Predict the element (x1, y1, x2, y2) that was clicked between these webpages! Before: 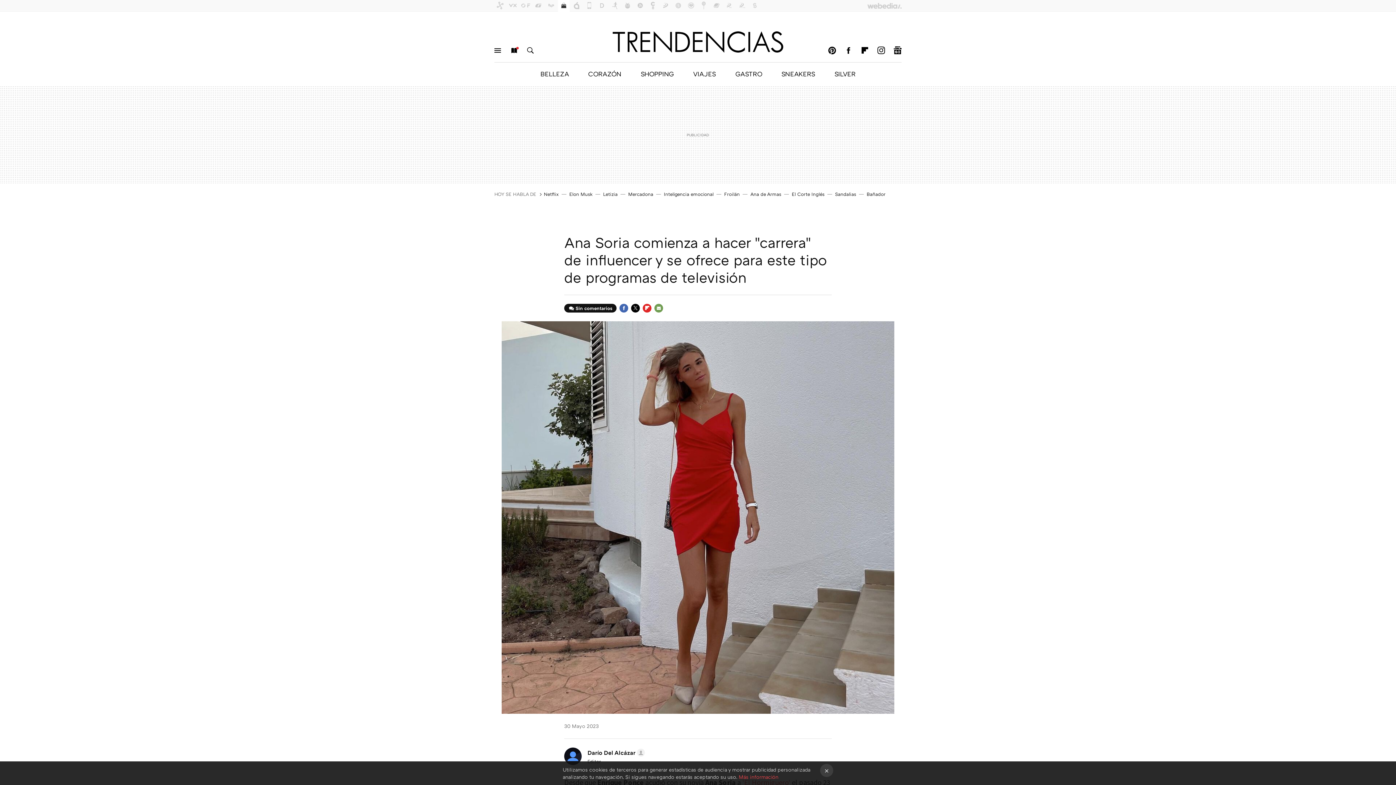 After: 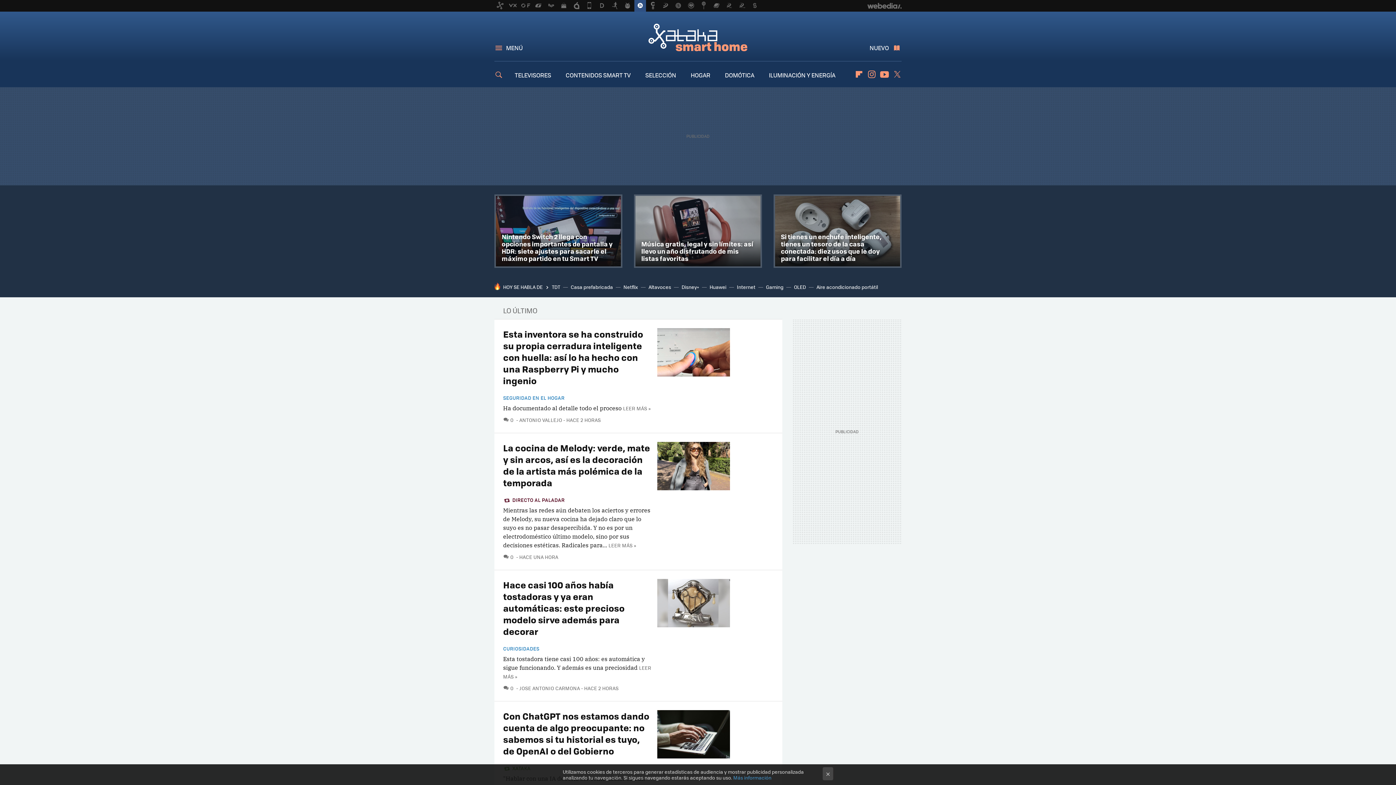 Action: bbox: (634, 0, 646, 11)